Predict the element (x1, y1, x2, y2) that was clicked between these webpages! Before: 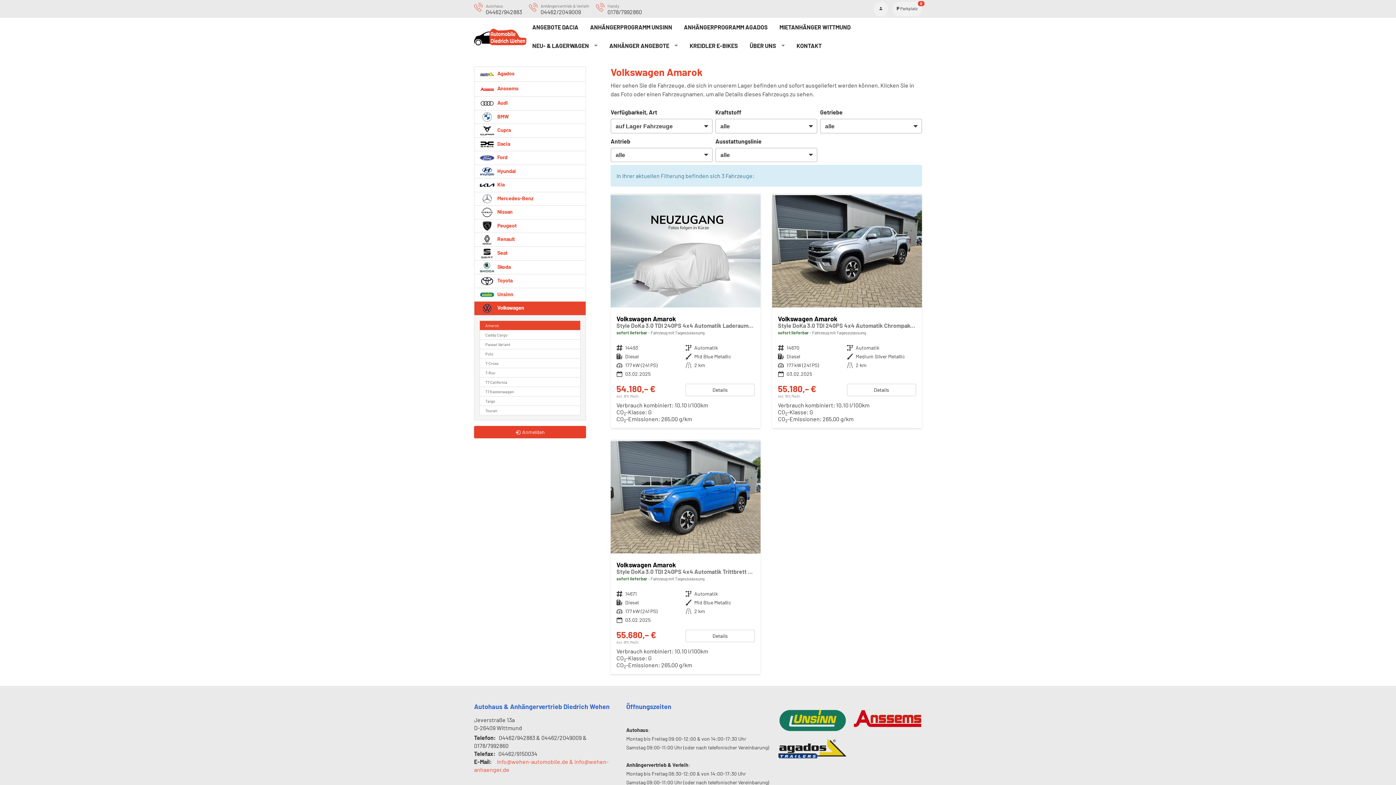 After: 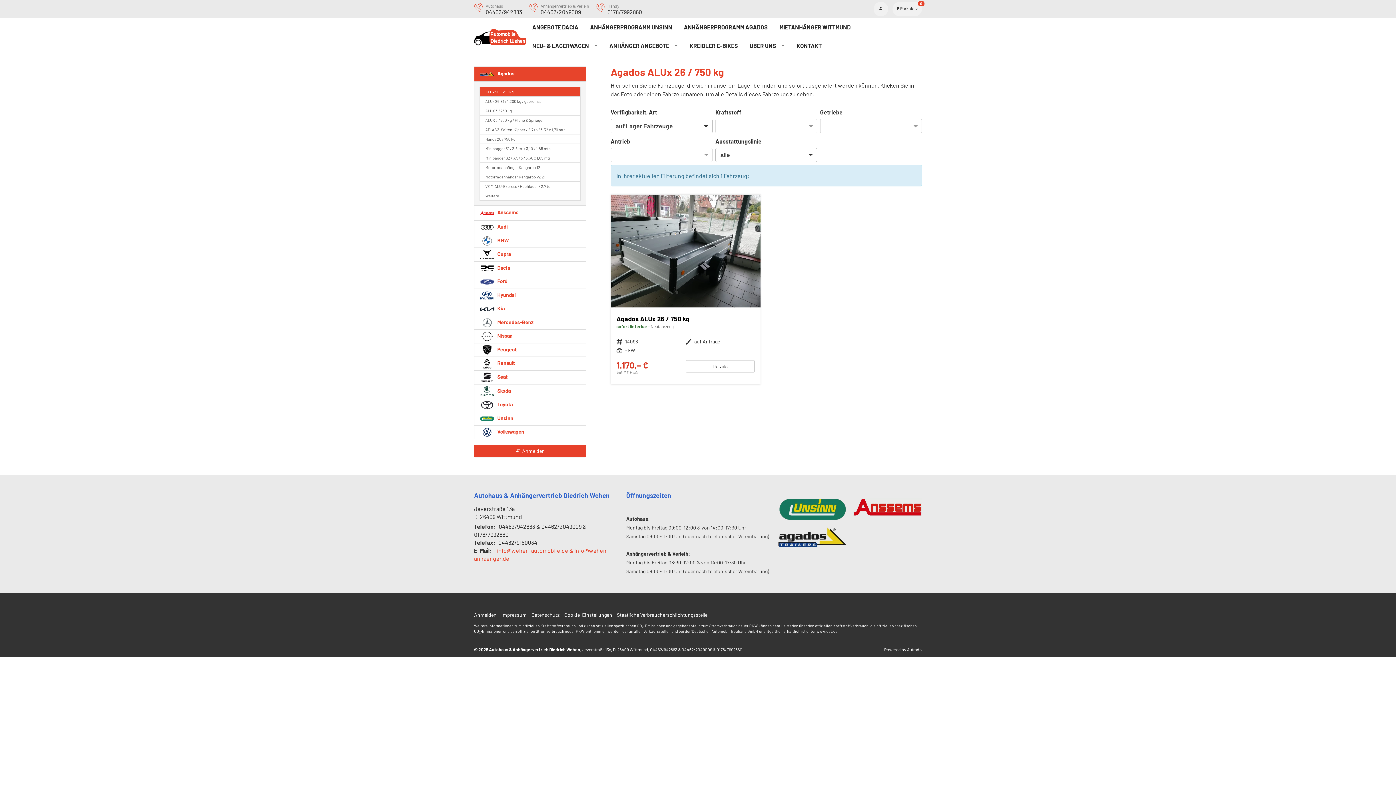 Action: label:  Agados bbox: (474, 66, 586, 81)